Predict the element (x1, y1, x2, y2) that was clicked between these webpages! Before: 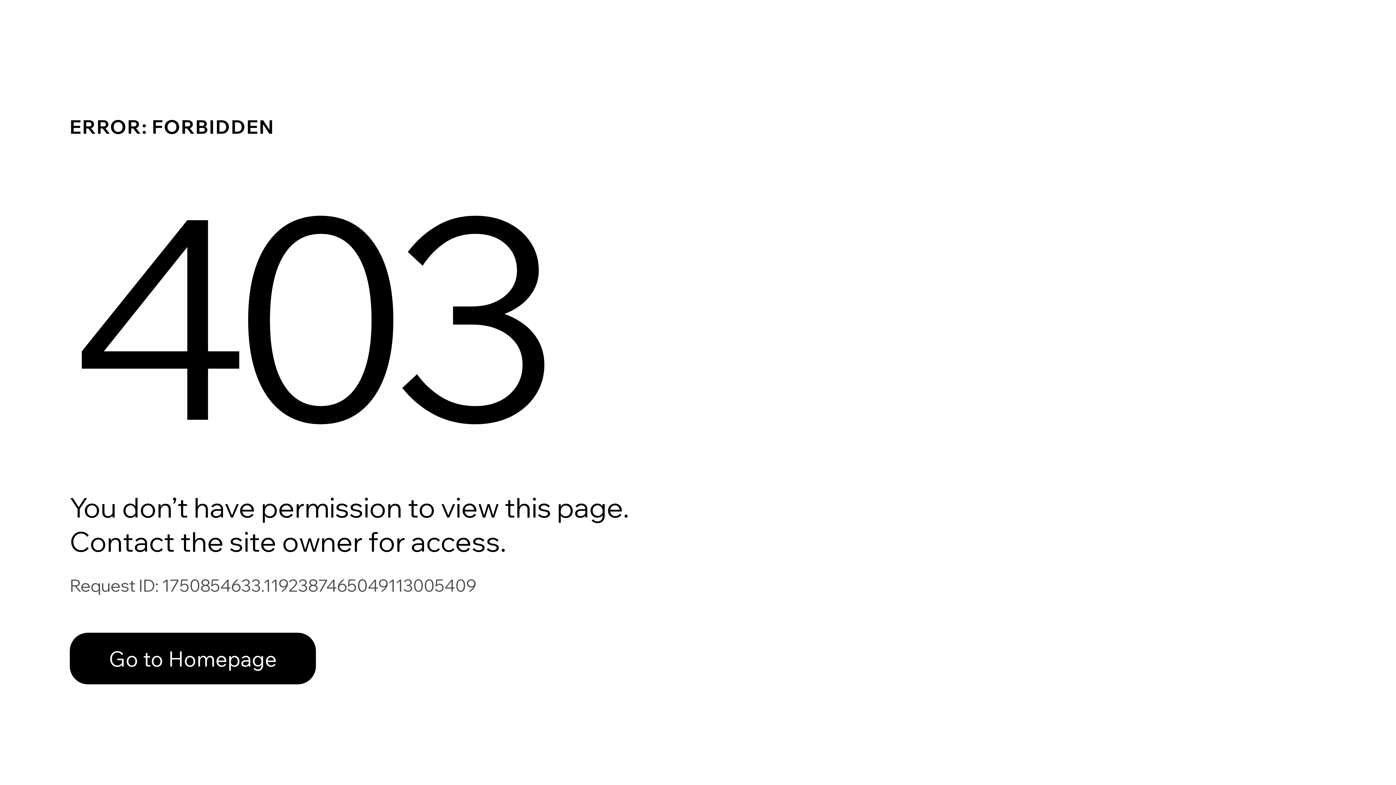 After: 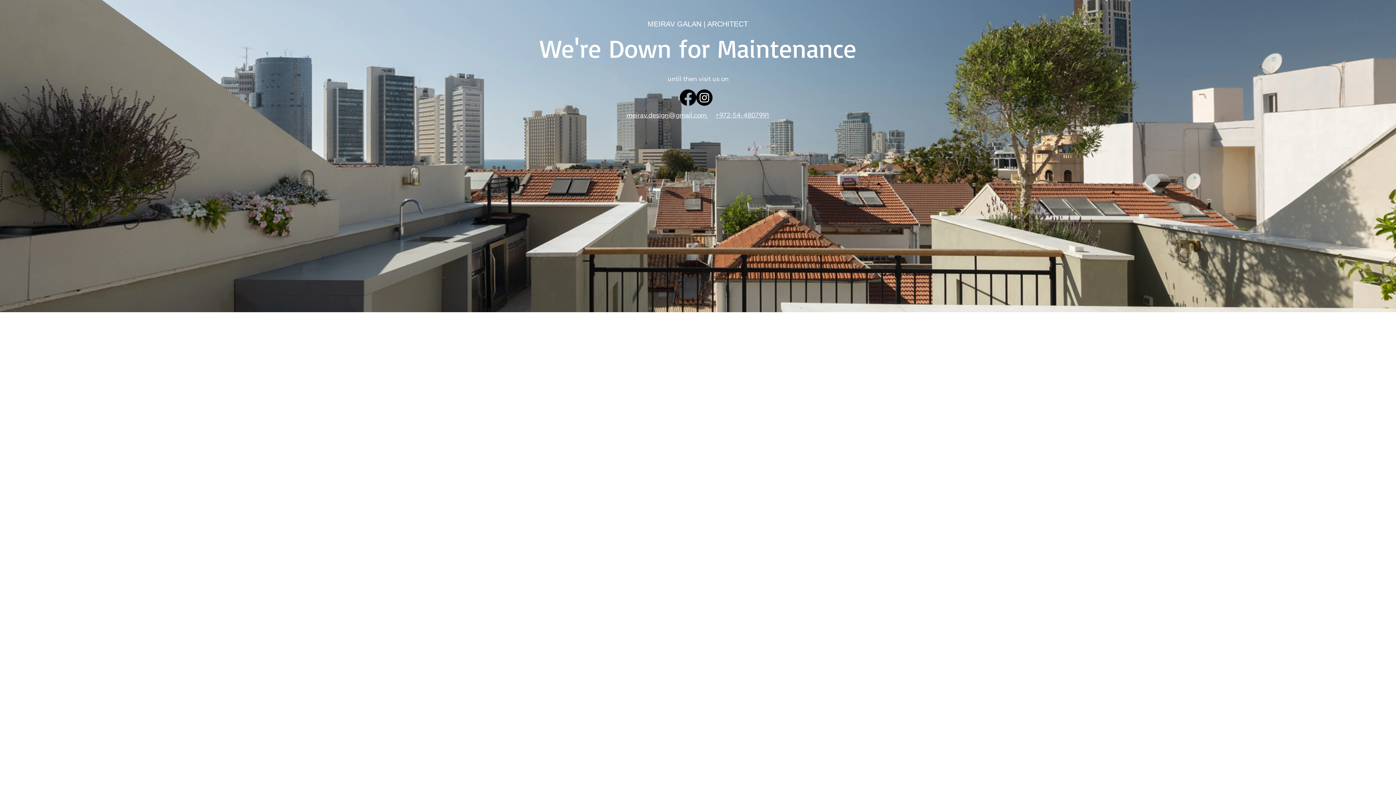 Action: bbox: (69, 633, 316, 684) label: Go to Homepage